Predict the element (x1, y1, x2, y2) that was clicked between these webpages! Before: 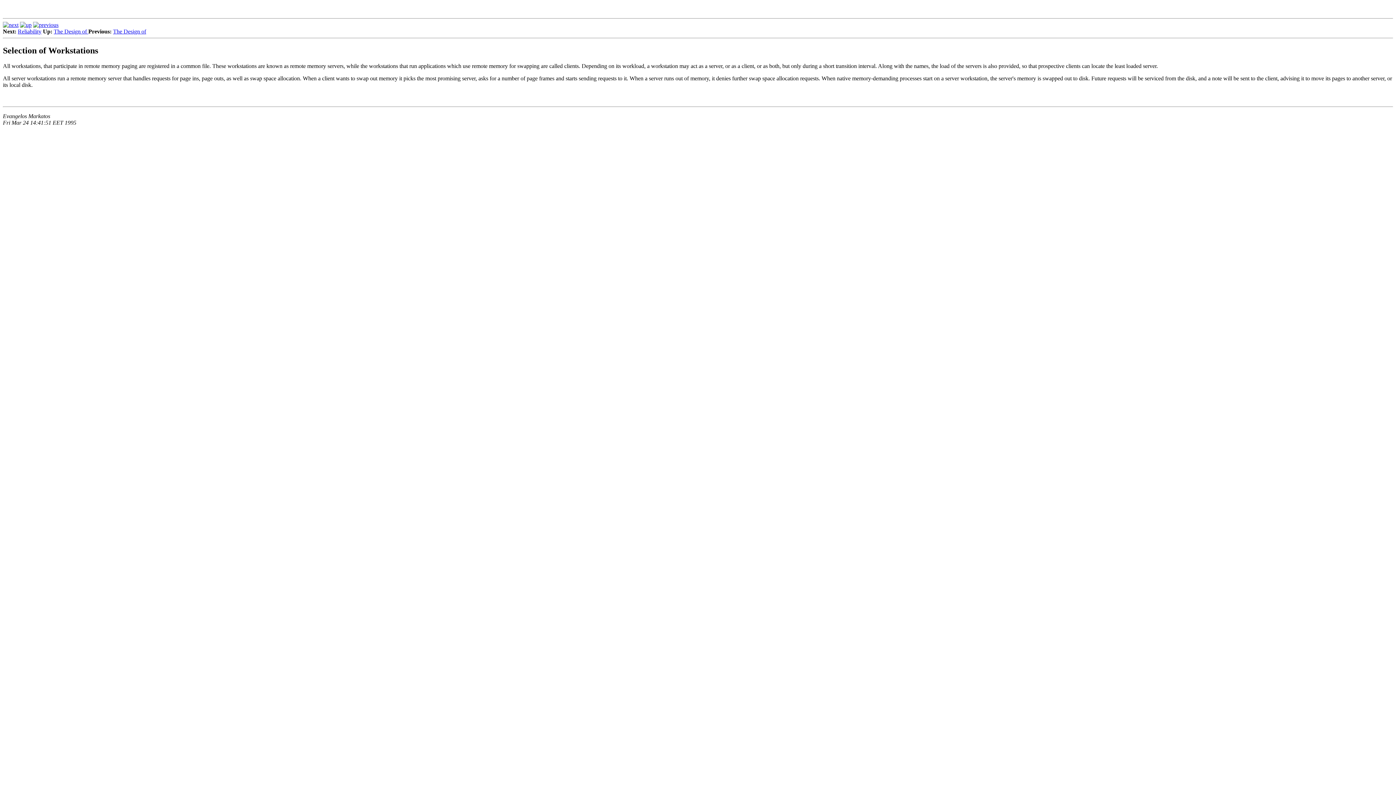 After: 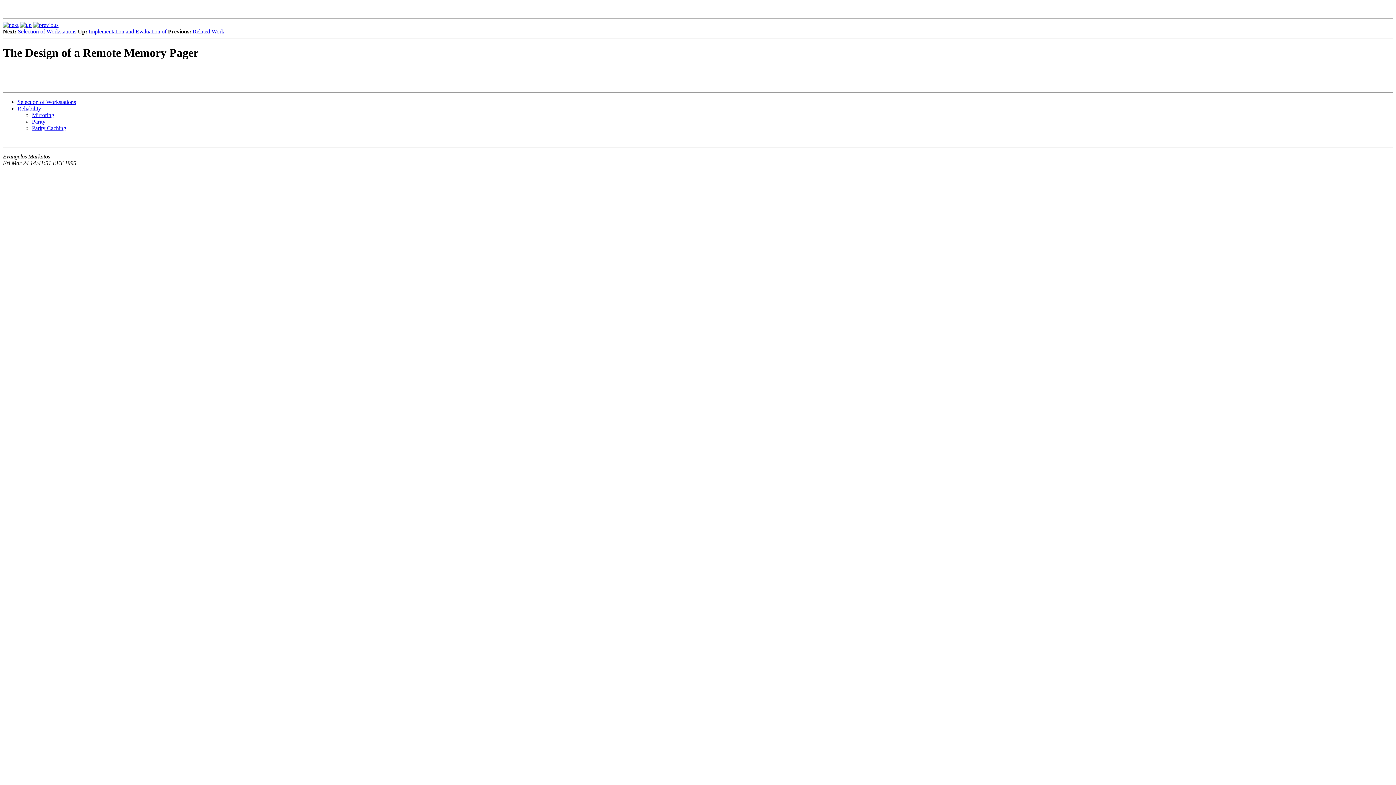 Action: bbox: (20, 21, 31, 28)